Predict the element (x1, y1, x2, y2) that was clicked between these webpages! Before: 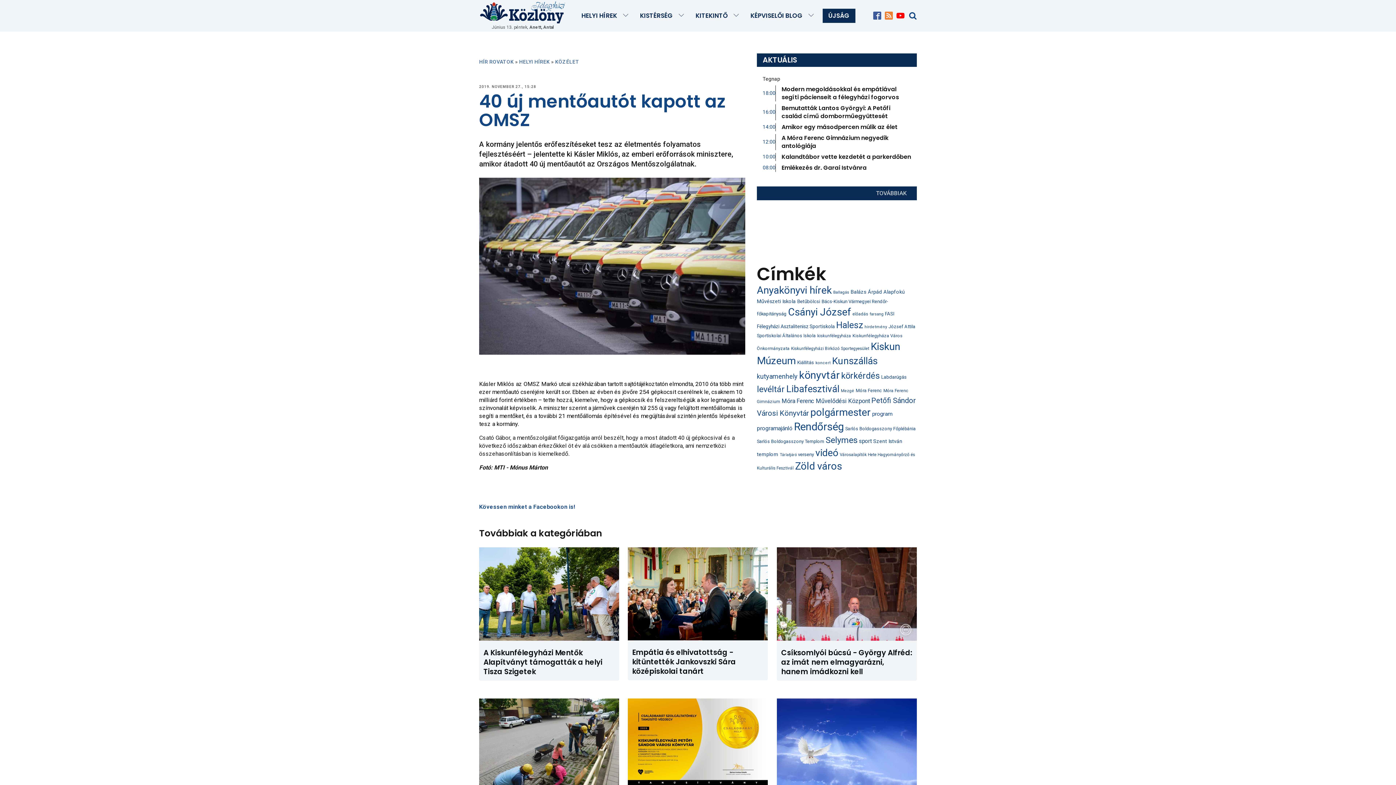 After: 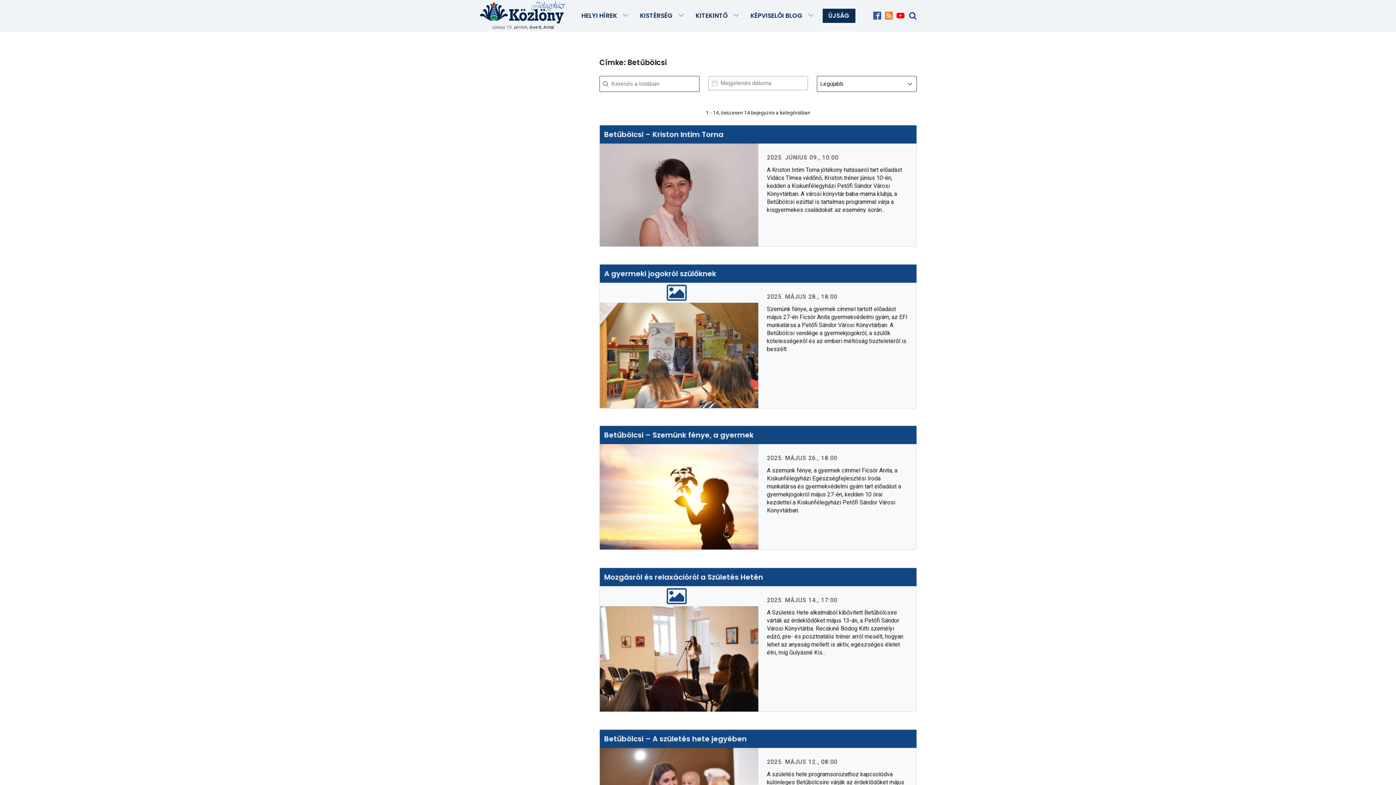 Action: bbox: (797, 298, 820, 304) label: Betűbölcsi (14 elem)